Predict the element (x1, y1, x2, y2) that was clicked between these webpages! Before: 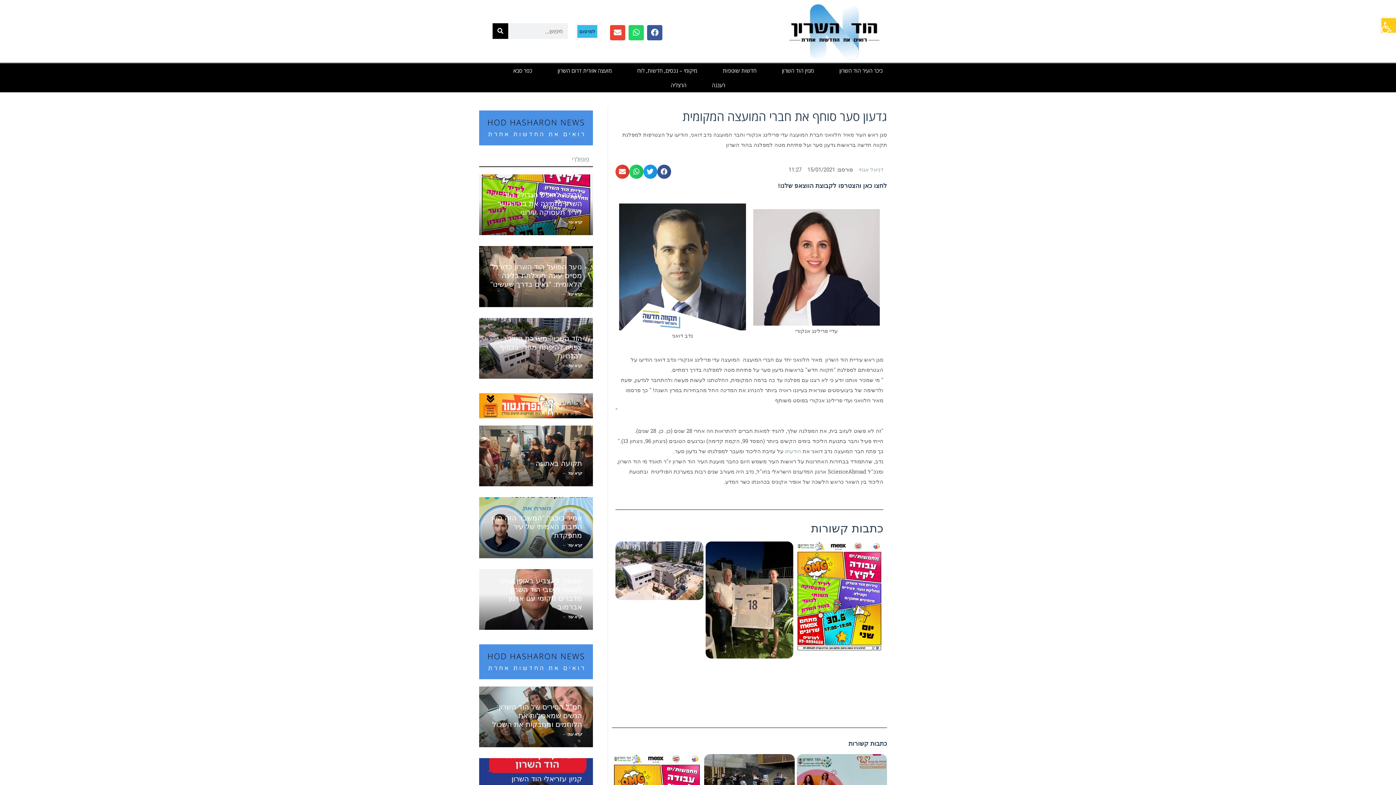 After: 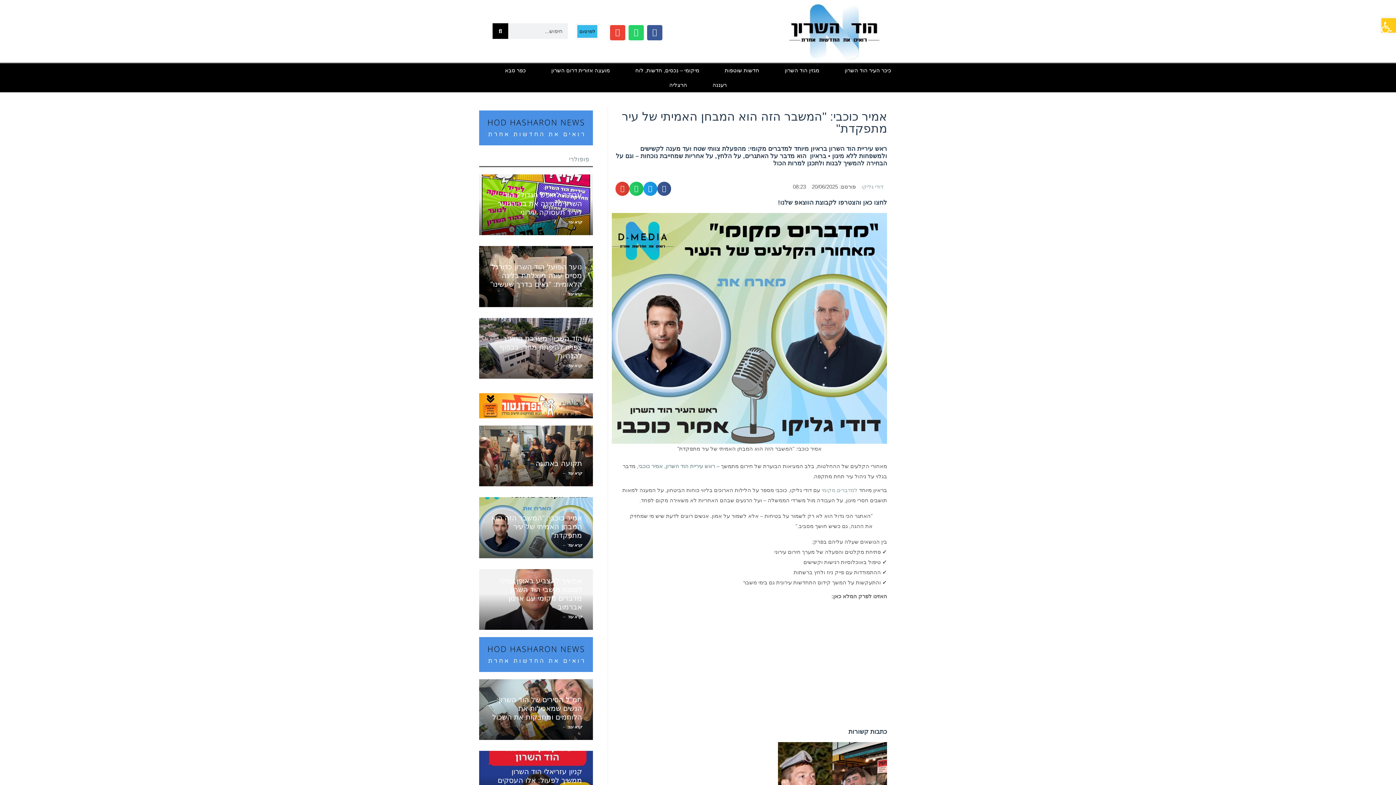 Action: label: אמיר כוכבי: "המשבר הזה הוא המבחן האמיתי של עיר מתפקדת"
קרא עוד ← bbox: (479, 497, 593, 558)